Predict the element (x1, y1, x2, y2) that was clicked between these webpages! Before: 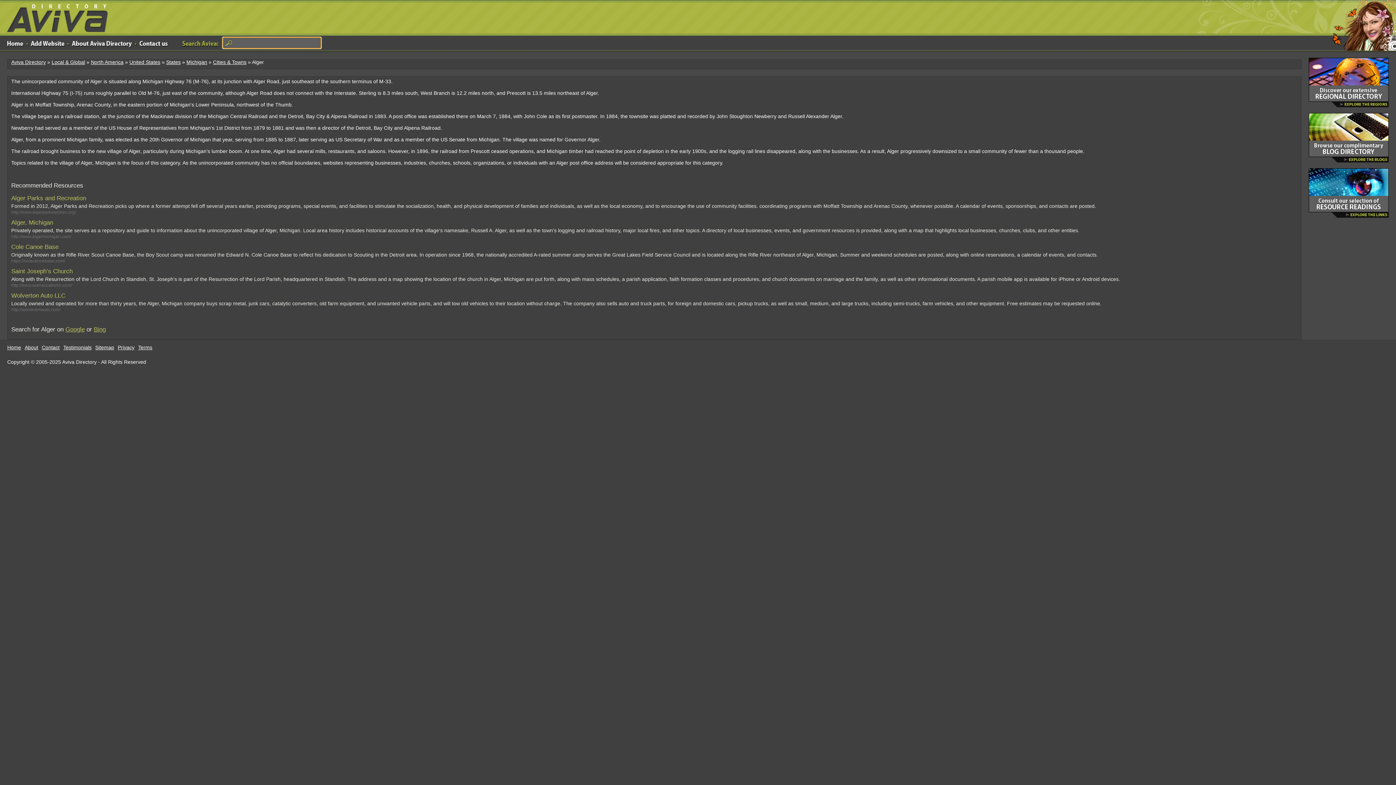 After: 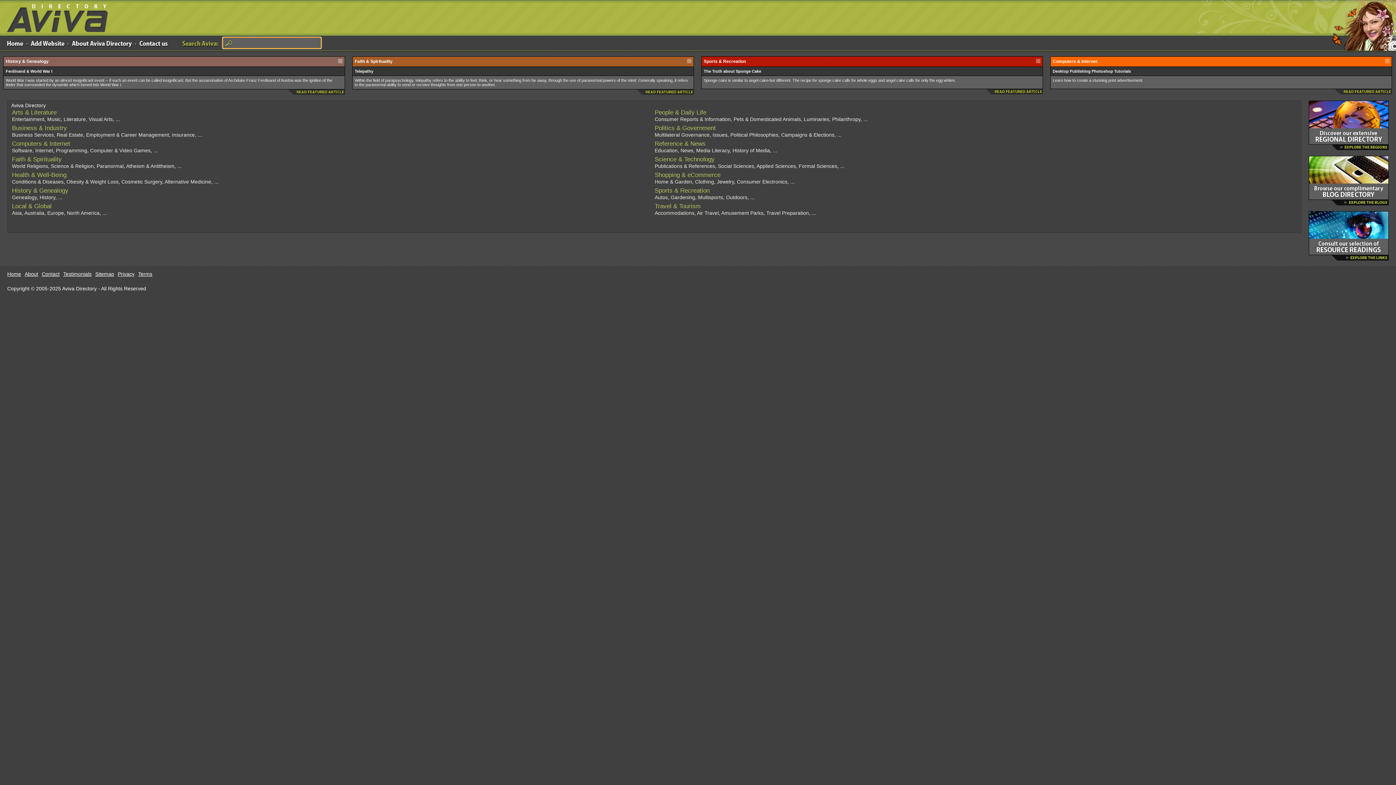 Action: label: Aviva Directory bbox: (0, 0, 109, 33)